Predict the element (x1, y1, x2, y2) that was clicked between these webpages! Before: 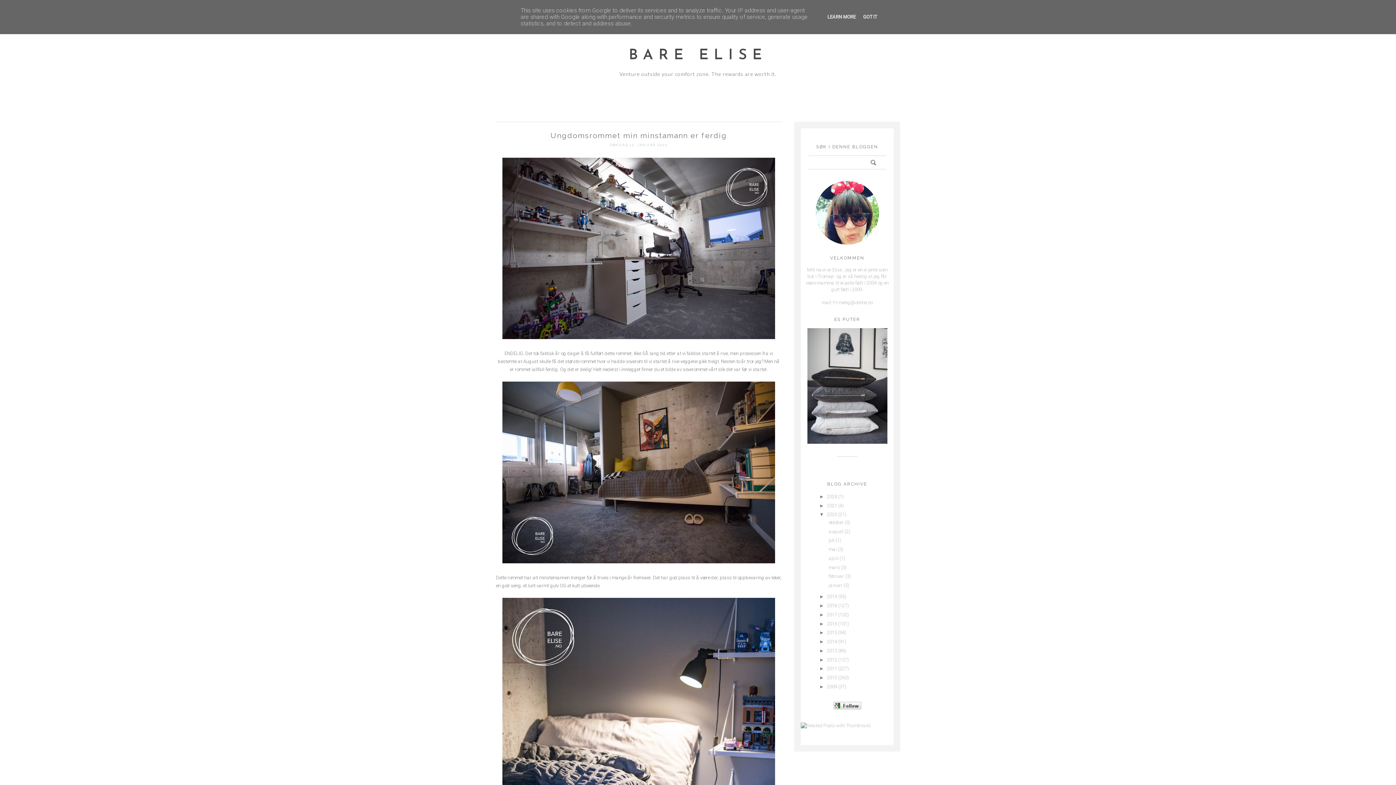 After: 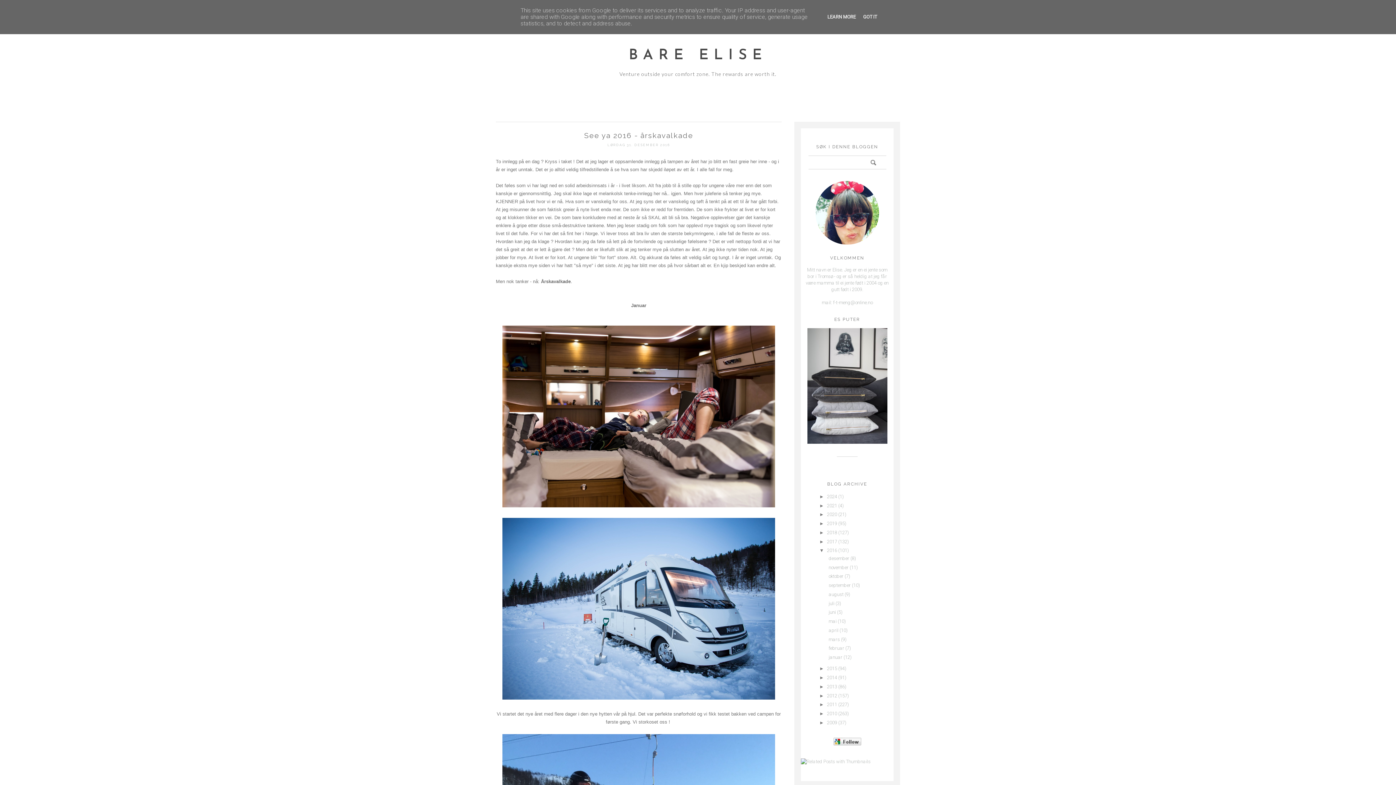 Action: label: 2016 bbox: (827, 621, 837, 626)